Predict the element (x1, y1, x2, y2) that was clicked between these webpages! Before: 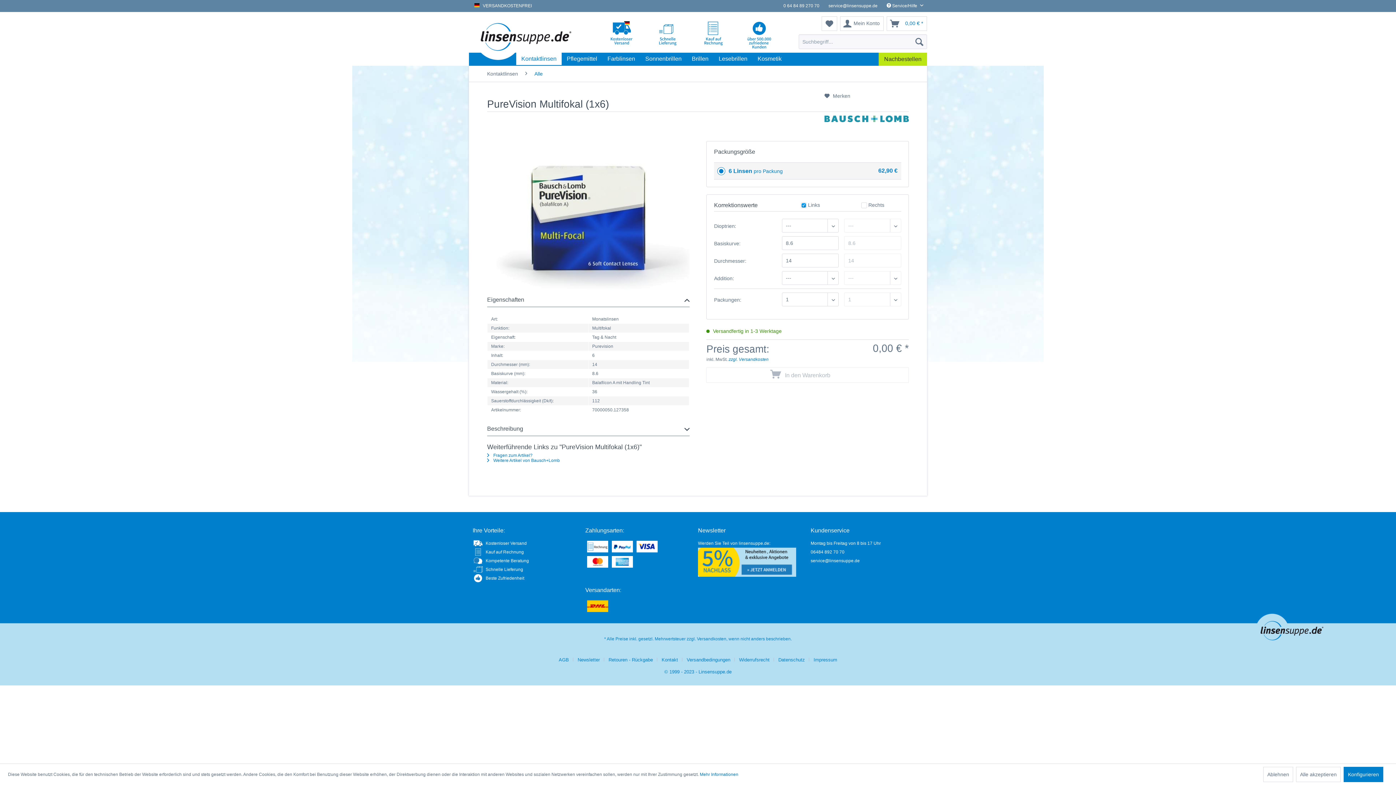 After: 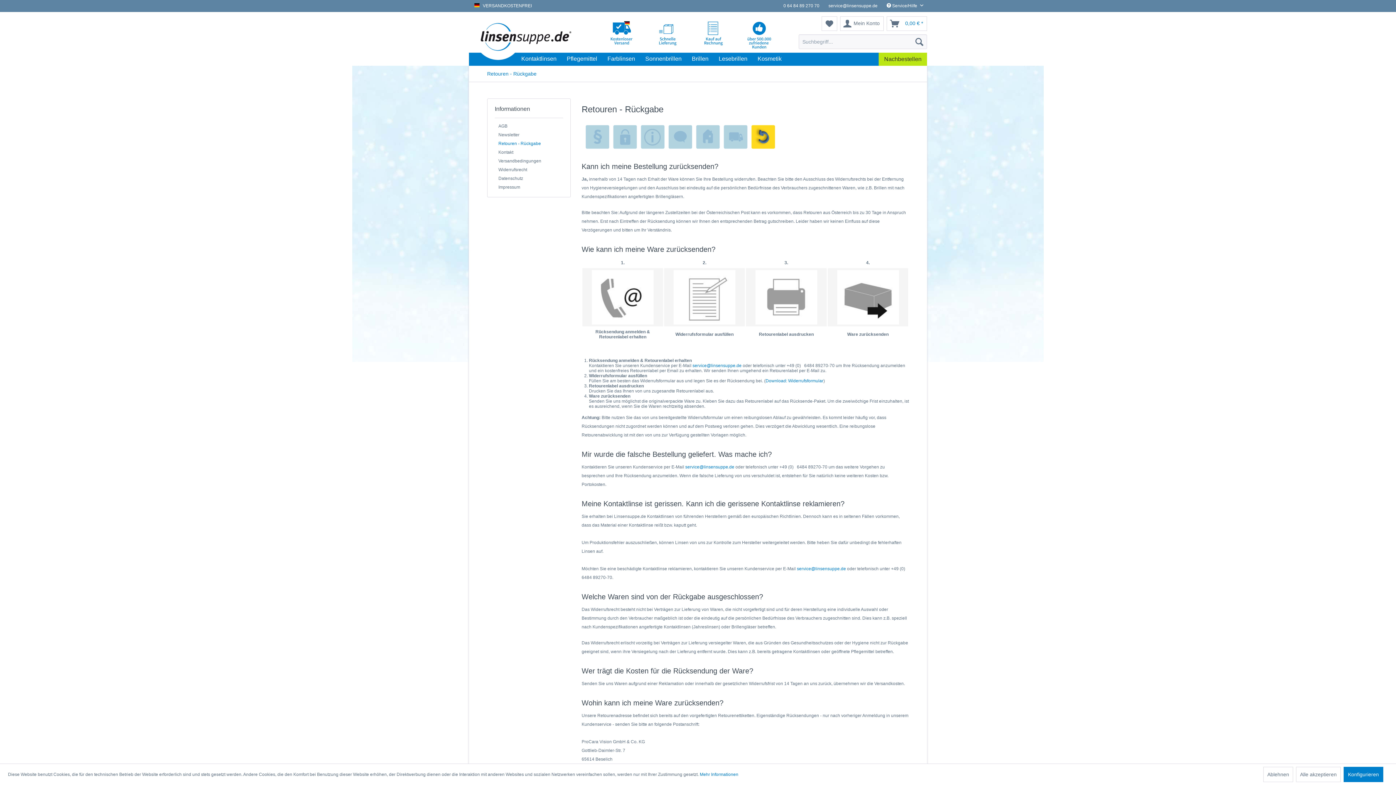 Action: bbox: (608, 654, 653, 665) label: Retouren - Rückgabe